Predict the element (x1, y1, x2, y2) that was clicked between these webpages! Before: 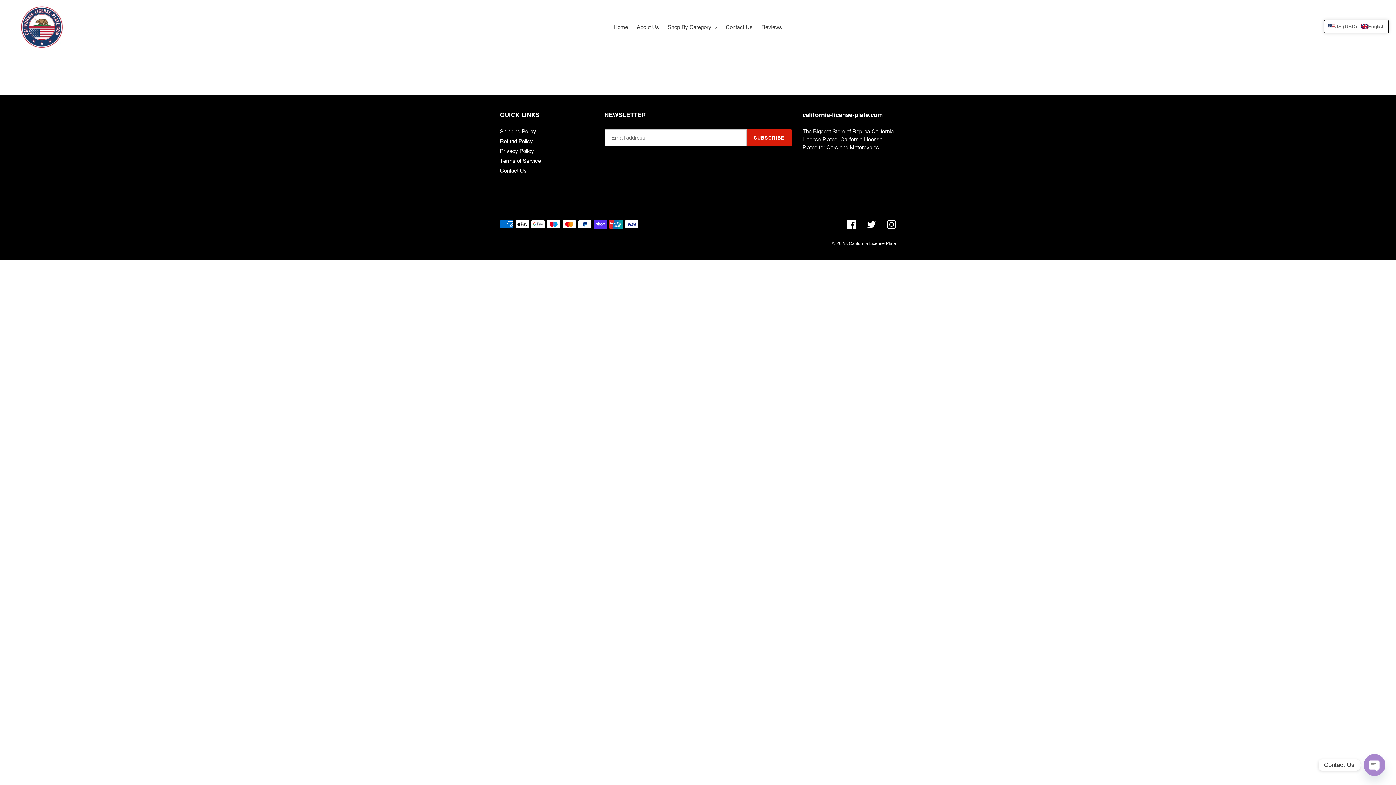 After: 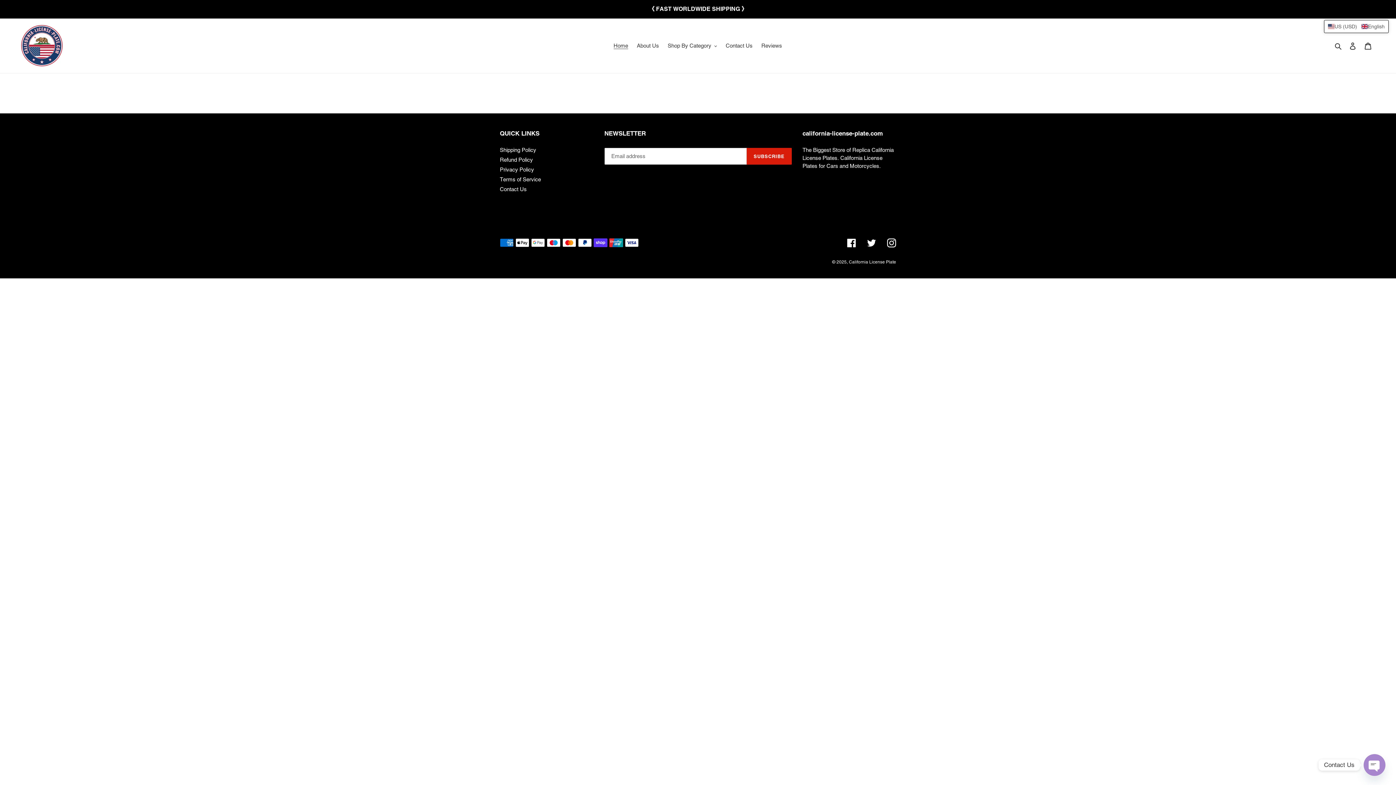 Action: label: California License Plate bbox: (849, 241, 896, 246)